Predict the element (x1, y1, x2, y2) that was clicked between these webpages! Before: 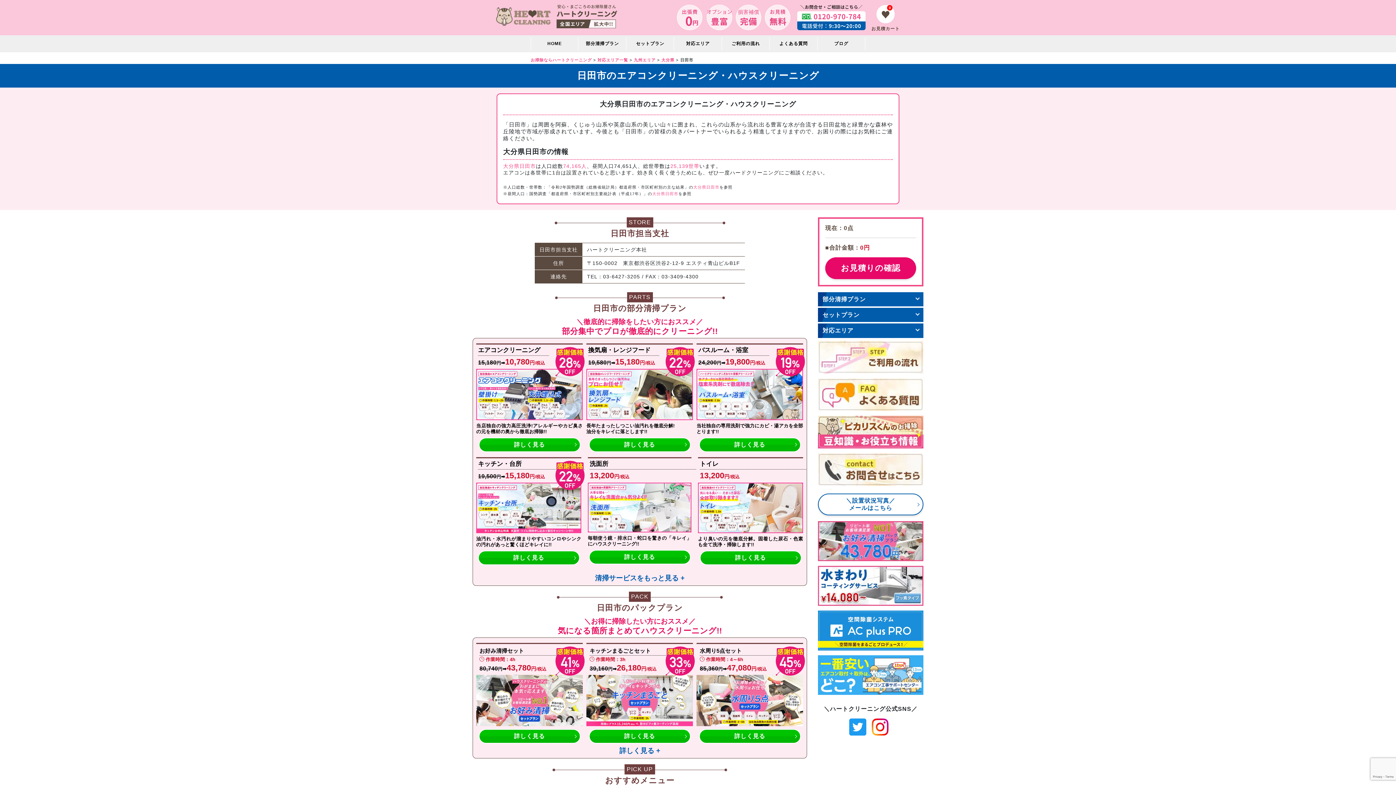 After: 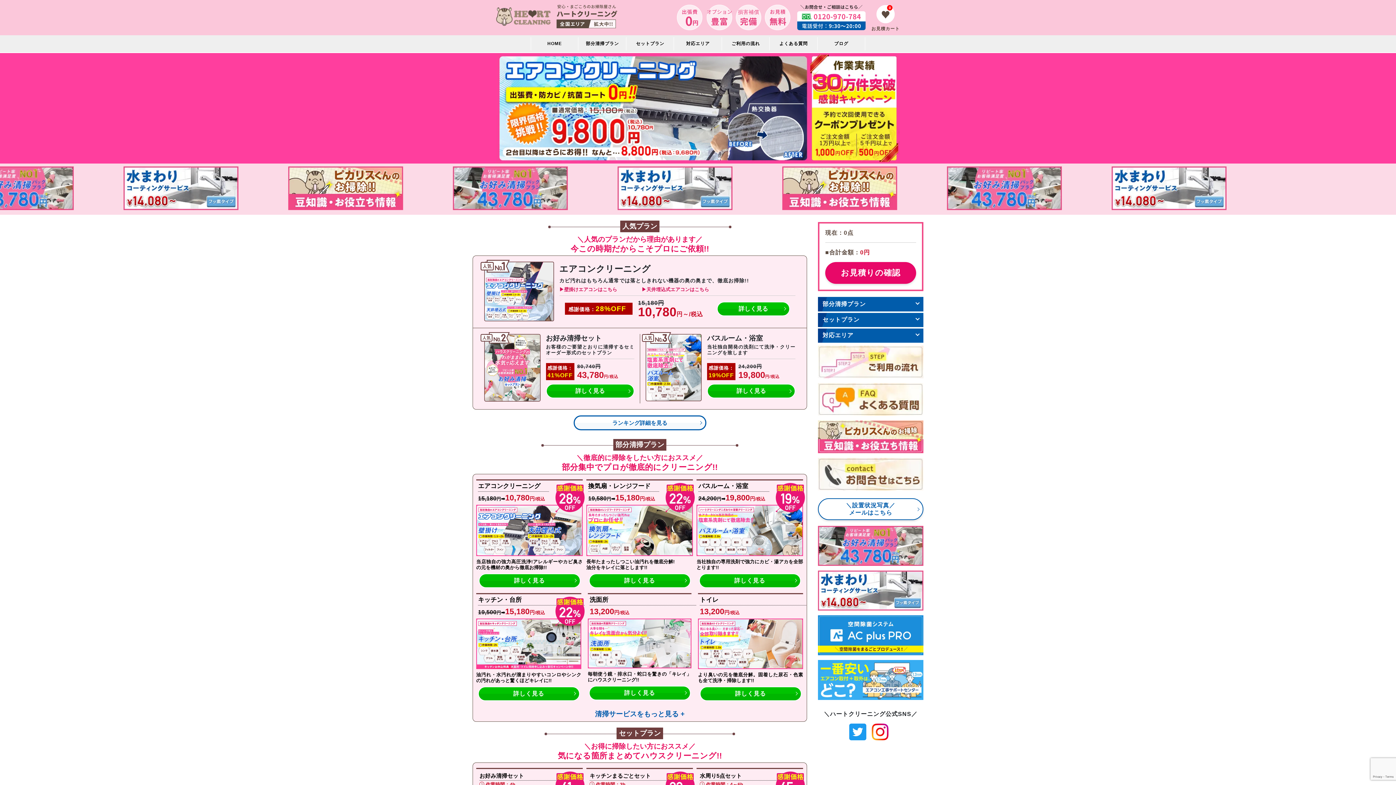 Action: label: お掃除ならハートクリーニング bbox: (530, 57, 592, 62)